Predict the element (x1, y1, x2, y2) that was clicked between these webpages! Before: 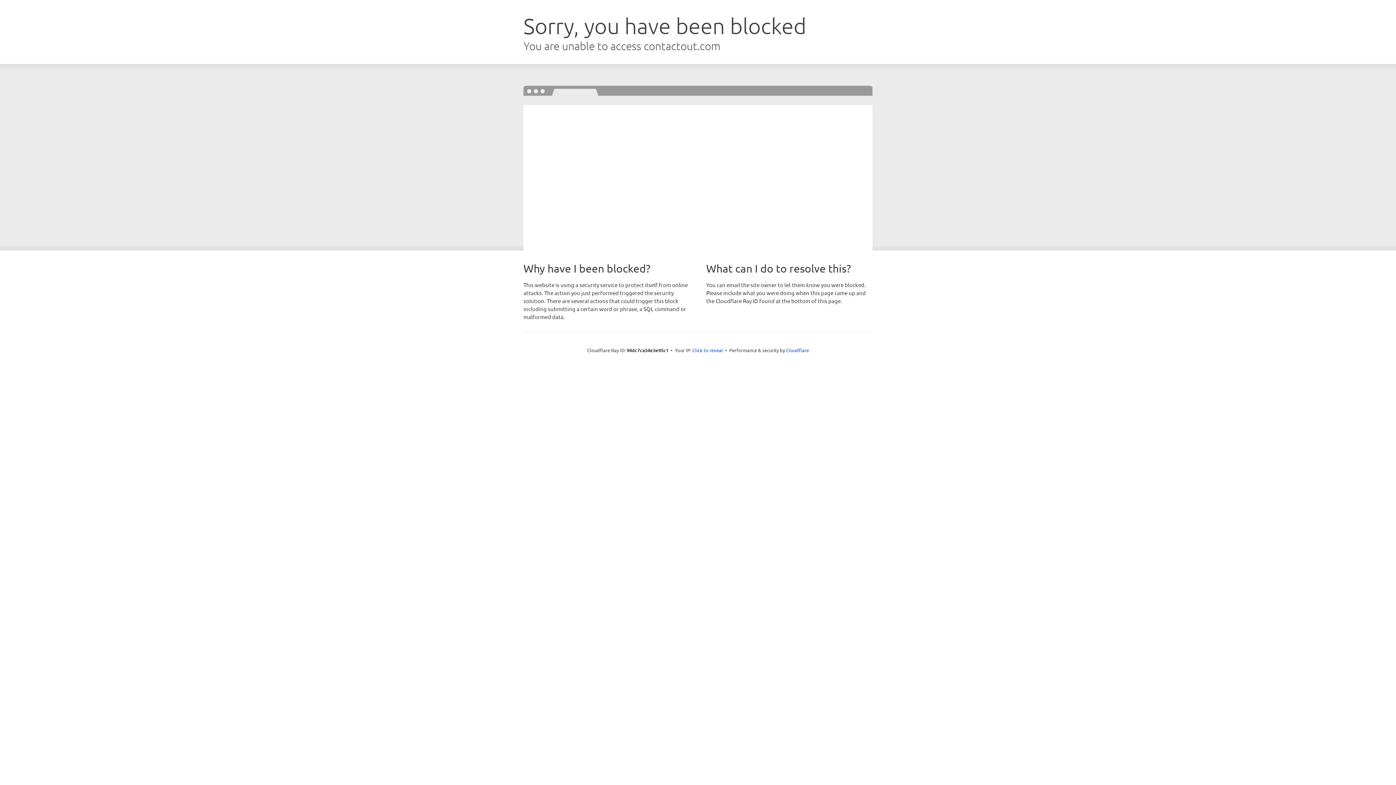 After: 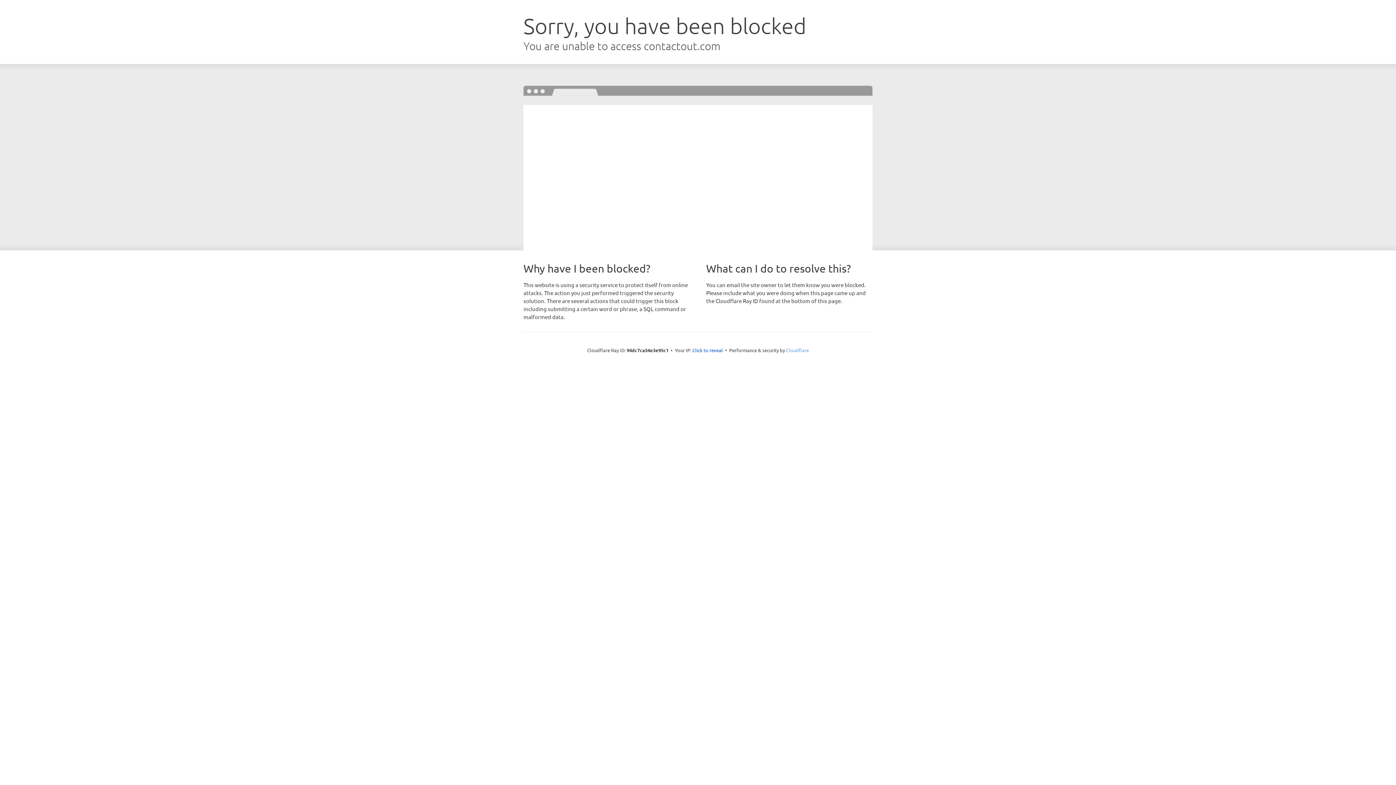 Action: label: Cloudflare bbox: (786, 347, 809, 353)